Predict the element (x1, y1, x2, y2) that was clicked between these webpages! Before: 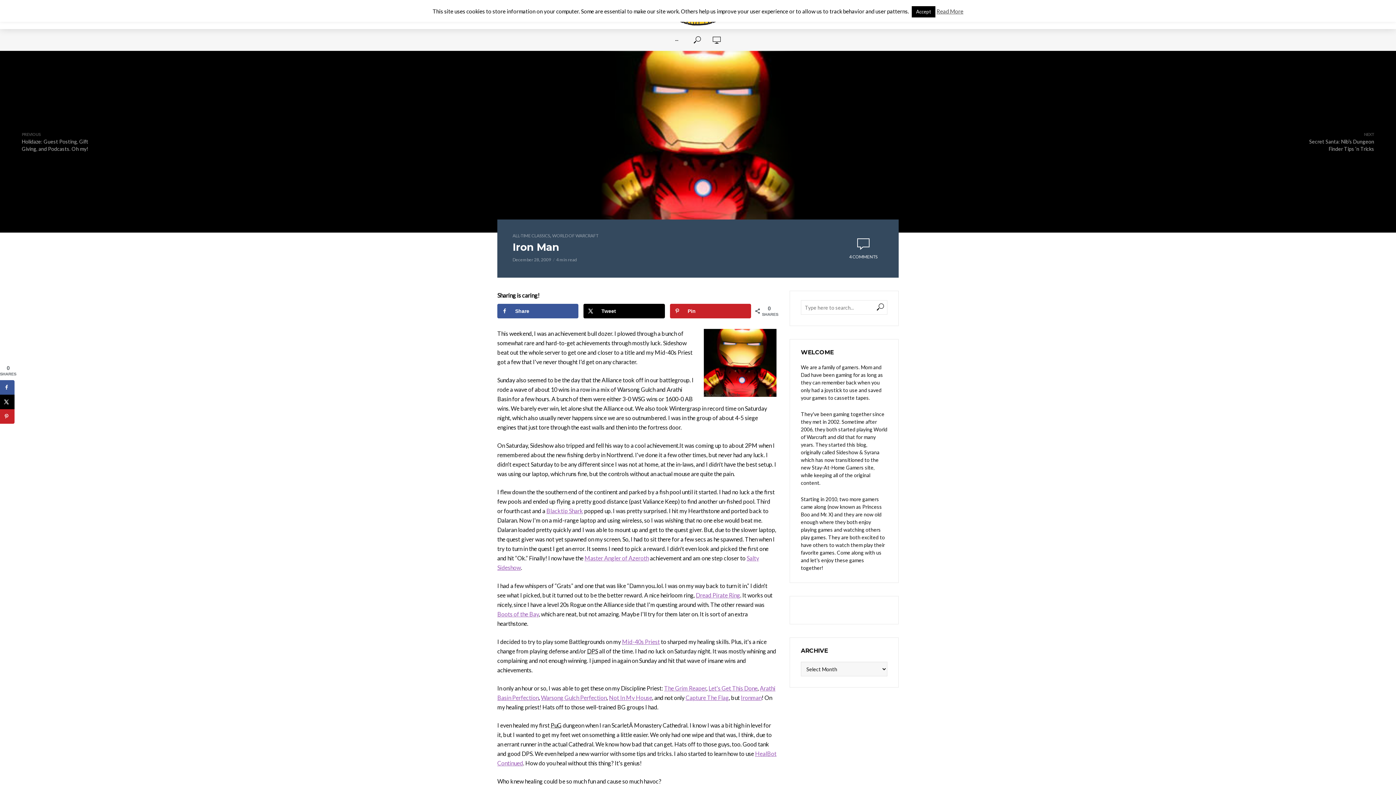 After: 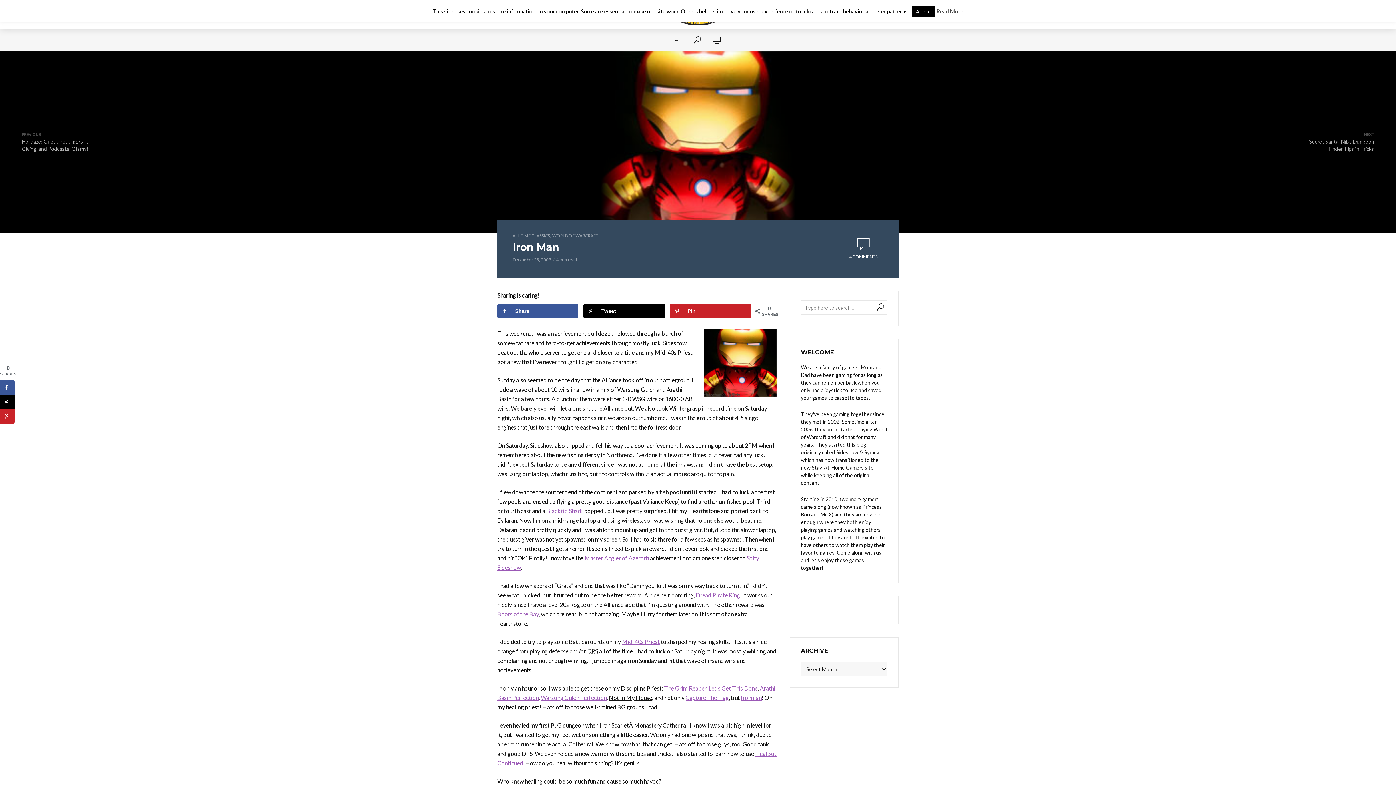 Action: label: Not In My House bbox: (609, 694, 652, 701)